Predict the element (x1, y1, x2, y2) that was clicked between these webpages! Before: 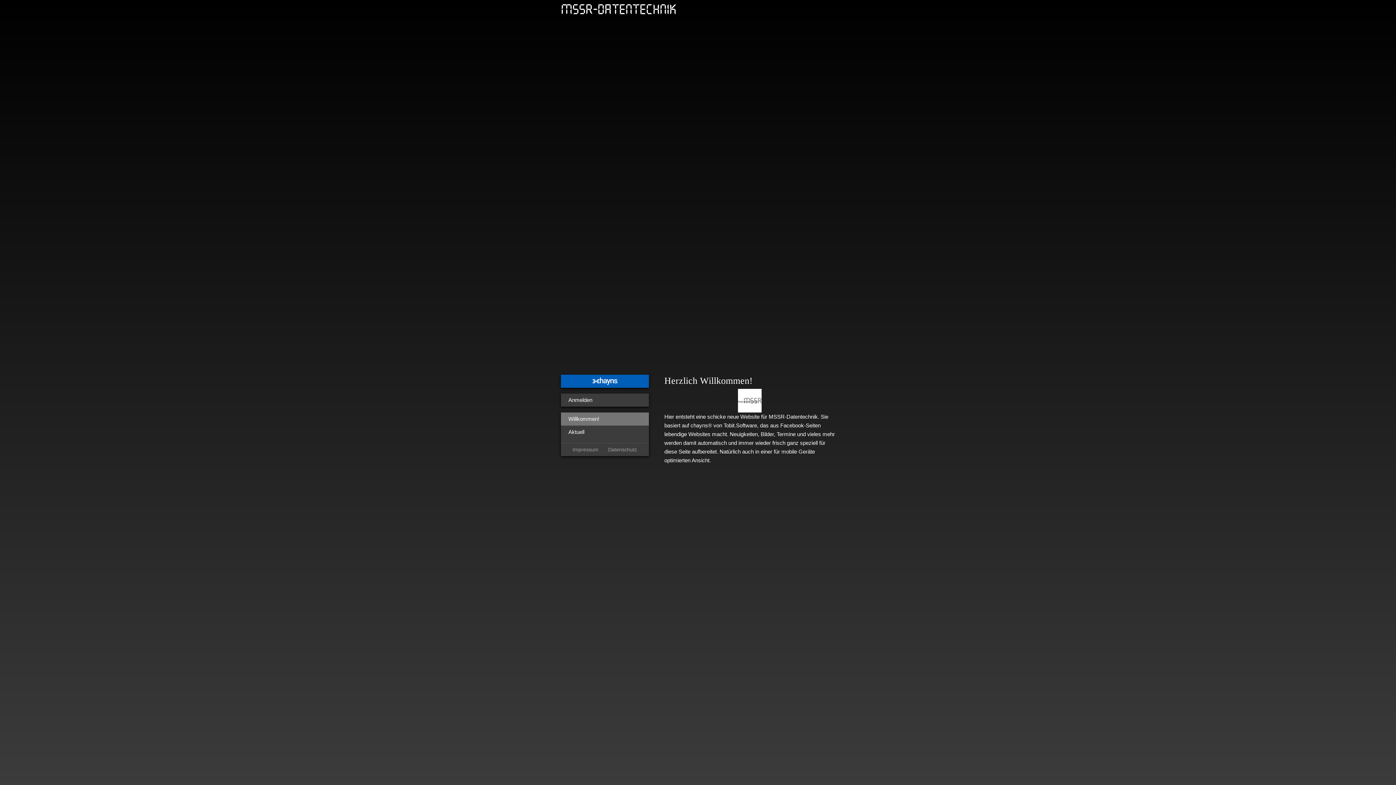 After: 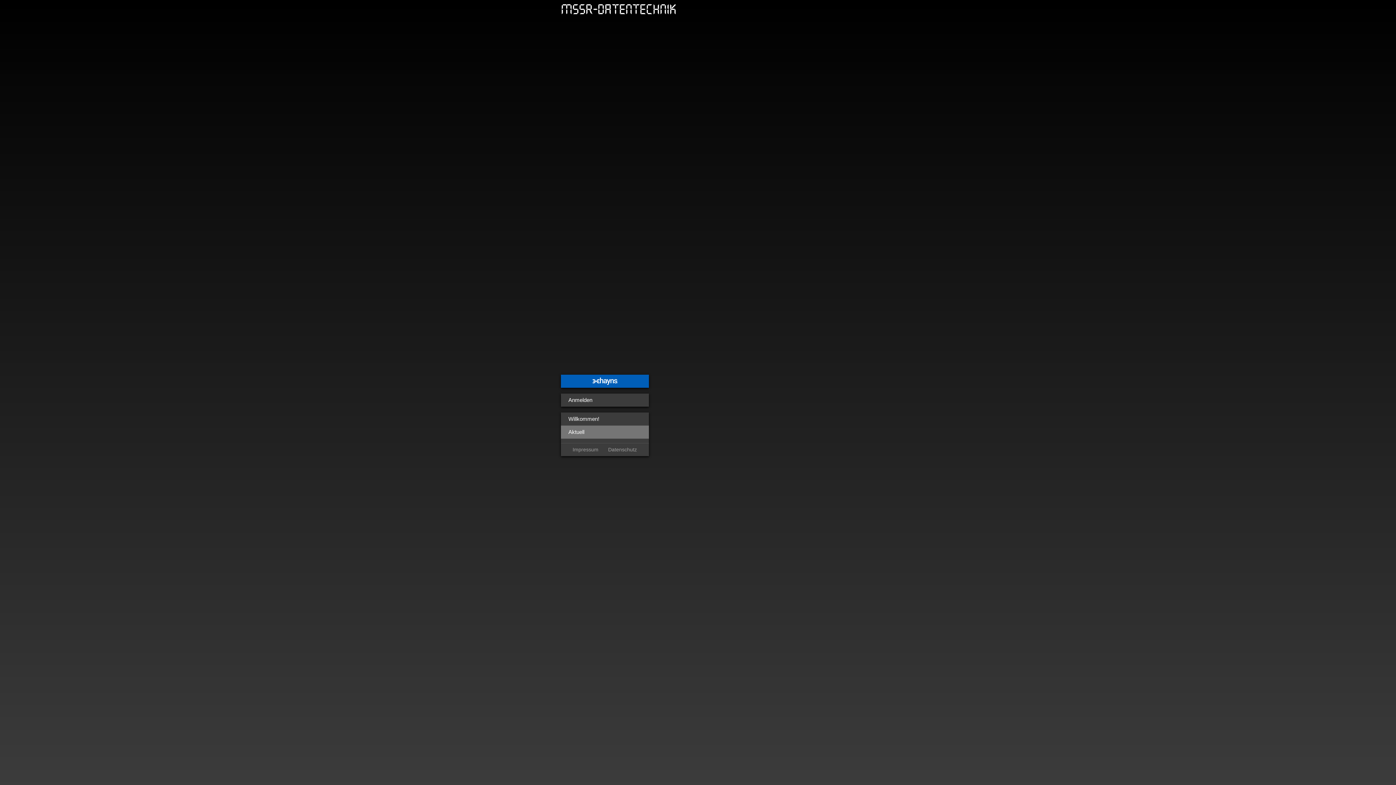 Action: label: Aktuell bbox: (560, 425, 648, 438)